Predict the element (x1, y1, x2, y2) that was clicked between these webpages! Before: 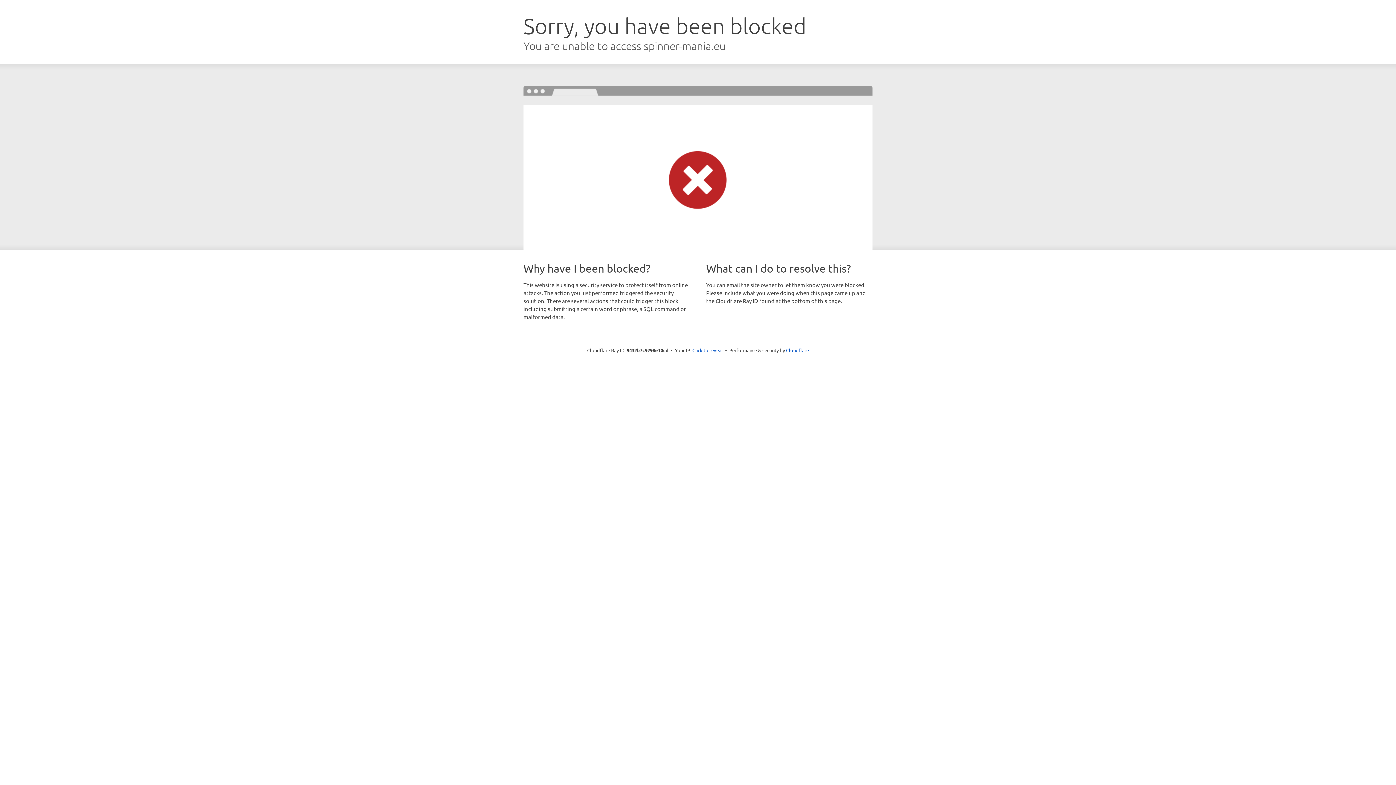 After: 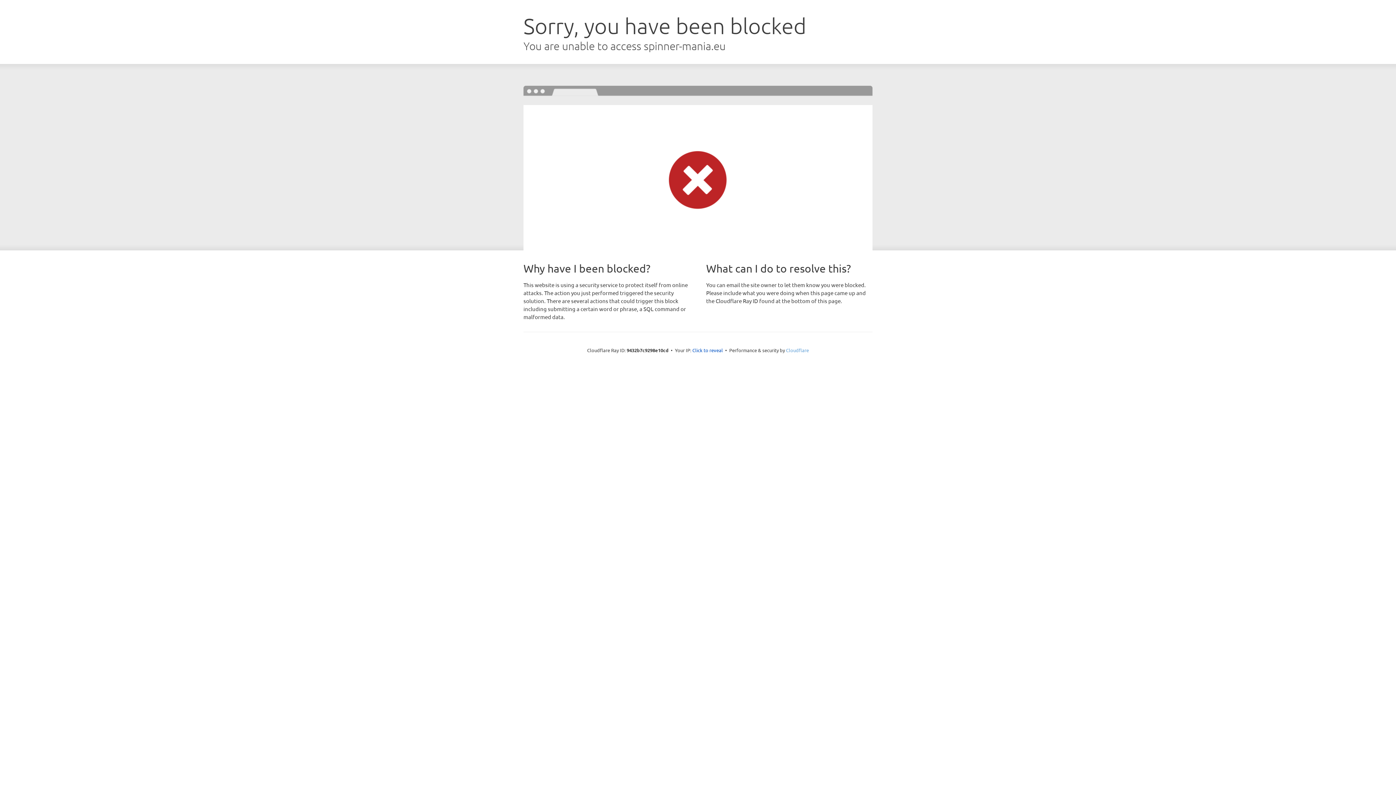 Action: bbox: (786, 347, 809, 353) label: Cloudflare